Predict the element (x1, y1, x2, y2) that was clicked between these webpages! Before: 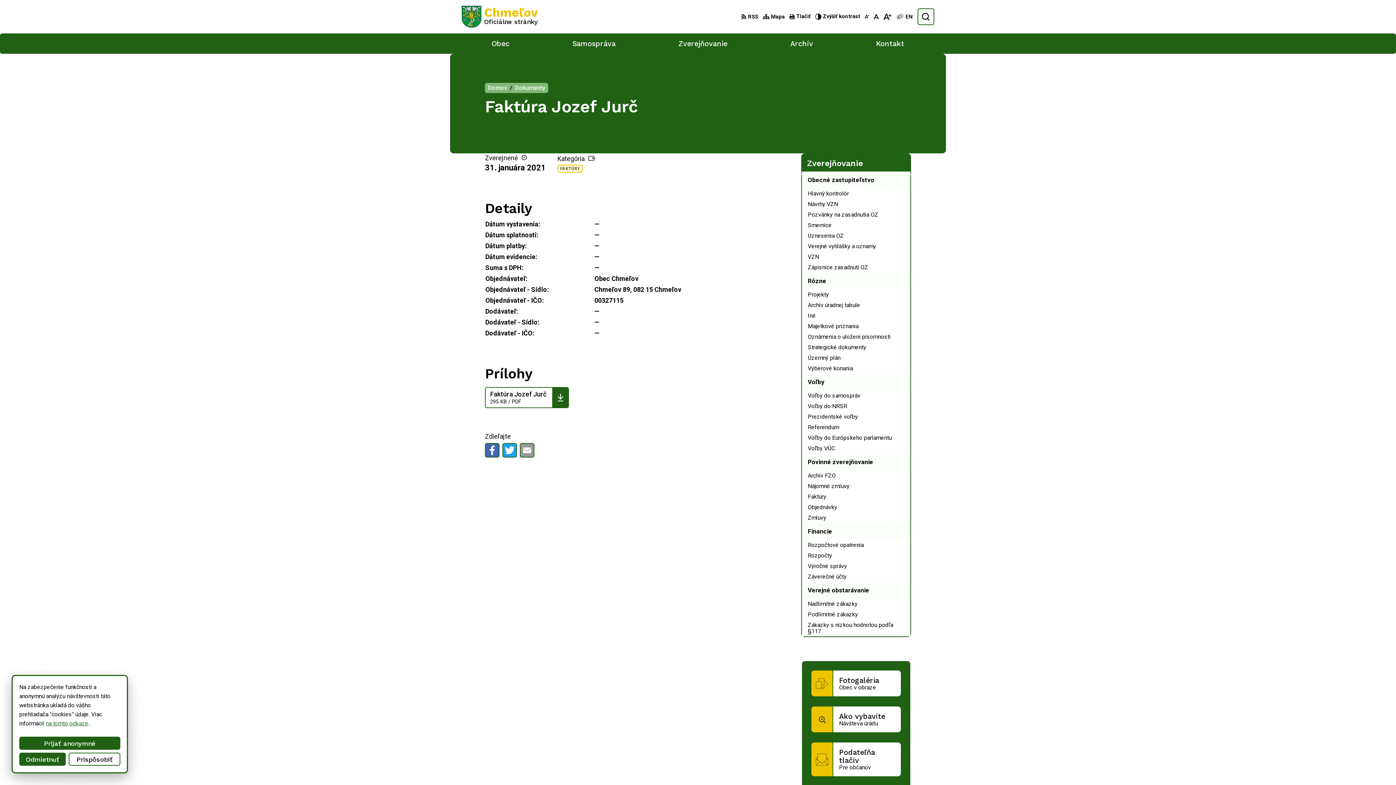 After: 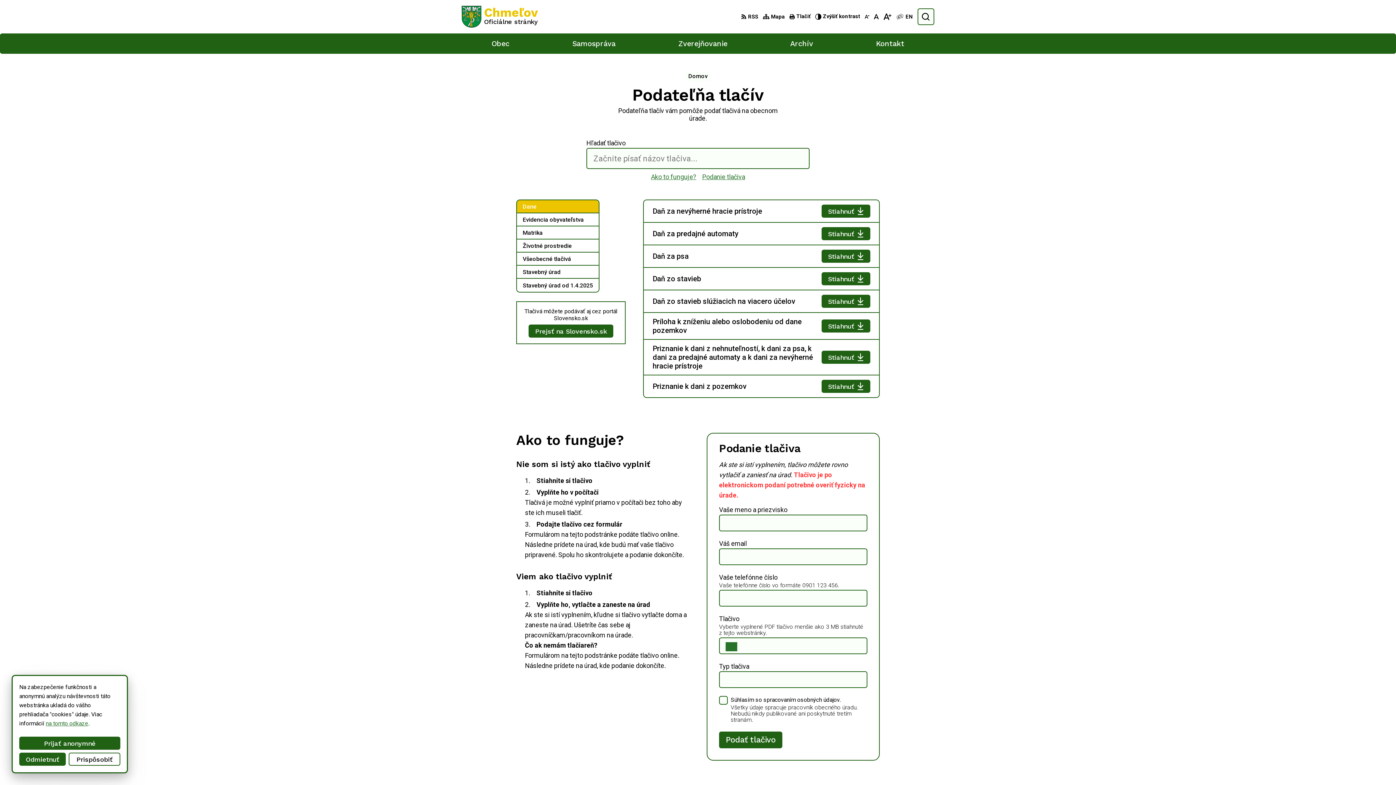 Action: label: Podateľňa tlačív
Pre občanov bbox: (810, 742, 901, 777)